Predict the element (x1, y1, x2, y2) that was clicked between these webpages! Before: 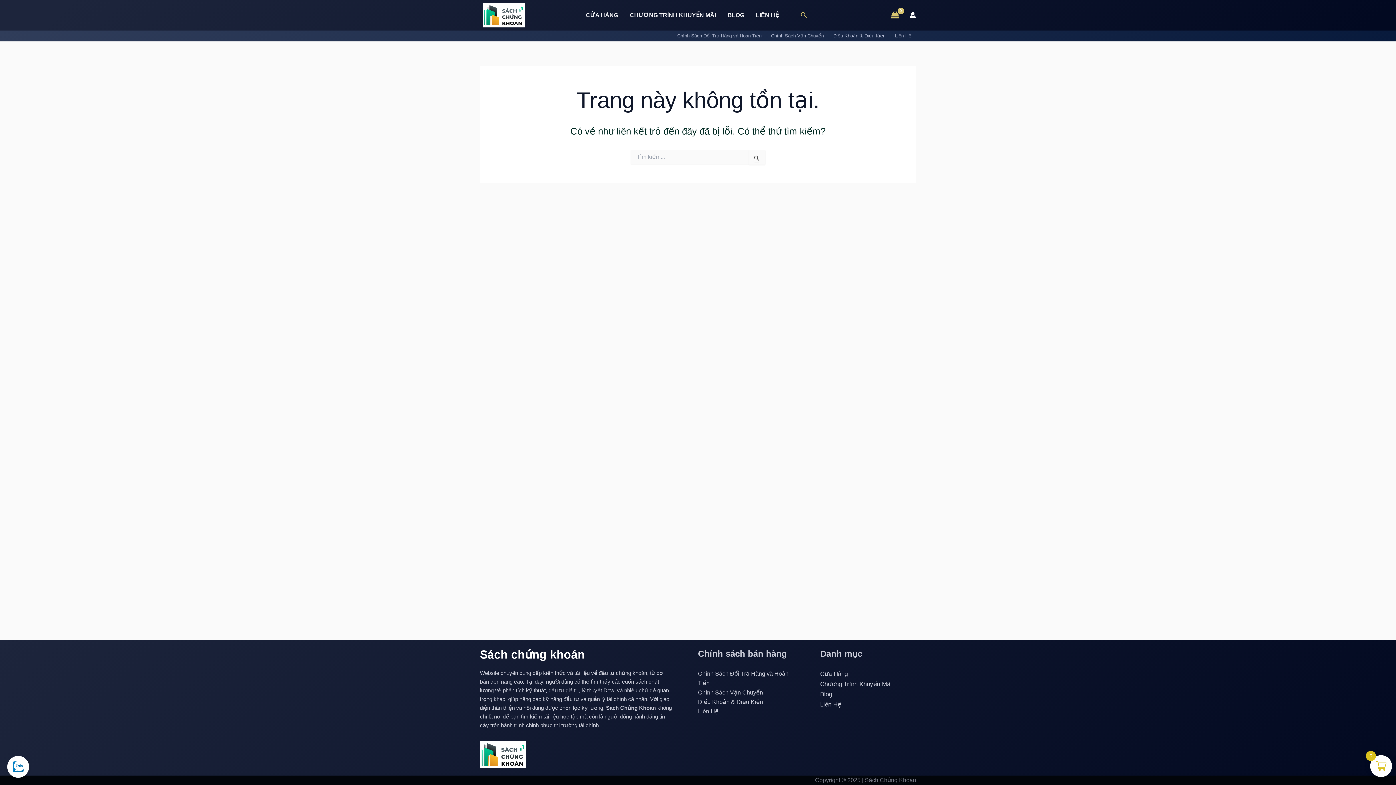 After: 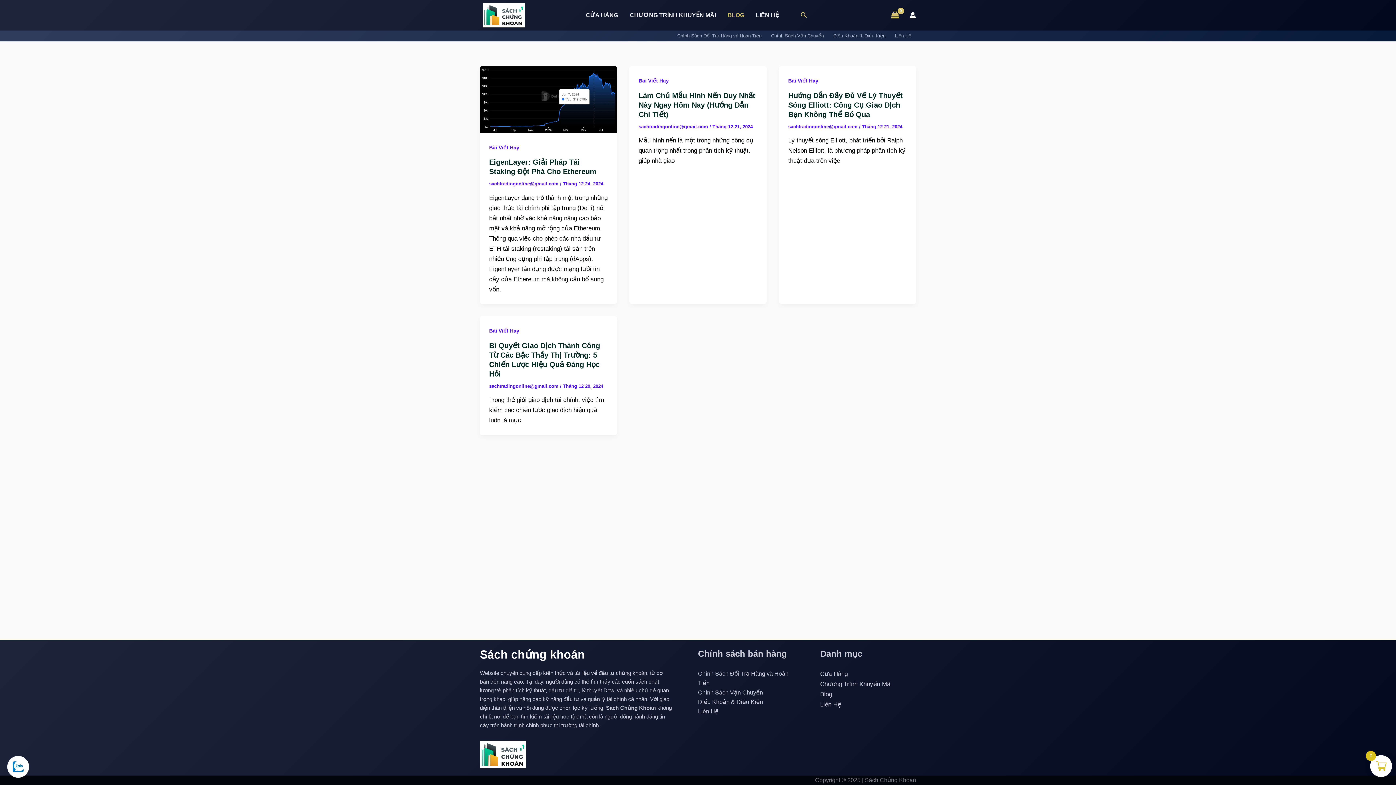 Action: bbox: (721, 9, 750, 20) label: BLOG